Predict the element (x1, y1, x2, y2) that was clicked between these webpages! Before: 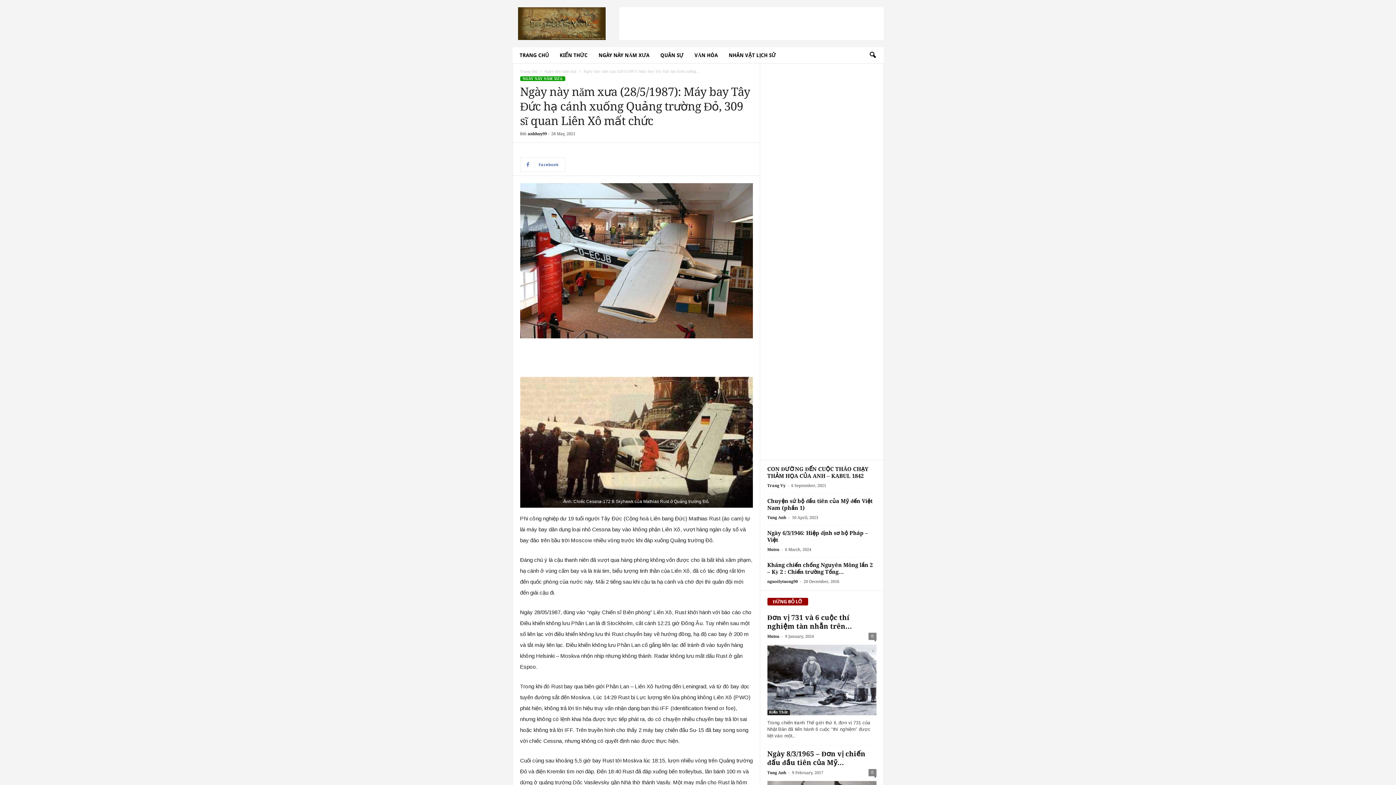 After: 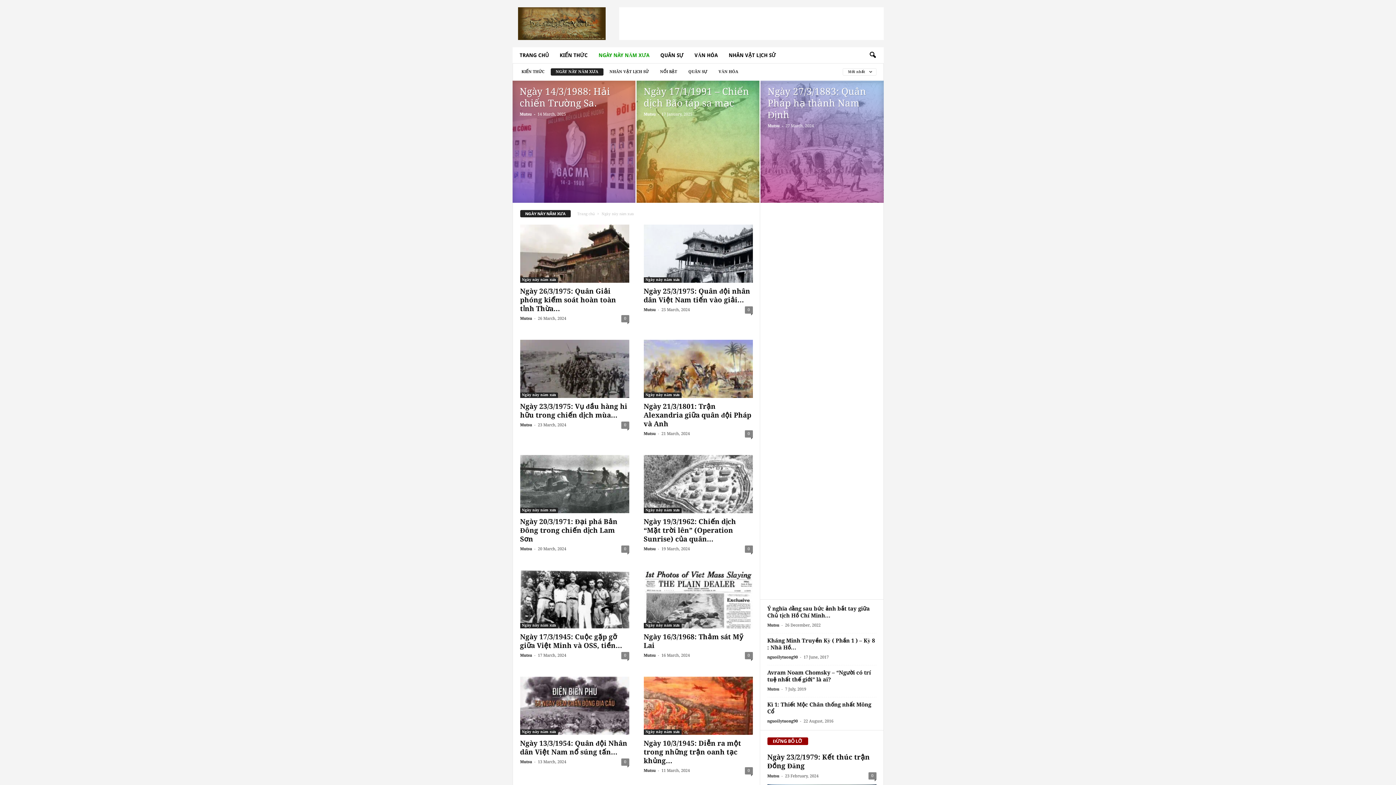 Action: bbox: (520, 76, 565, 81) label: NGÀY NÀY NĂM XƯA